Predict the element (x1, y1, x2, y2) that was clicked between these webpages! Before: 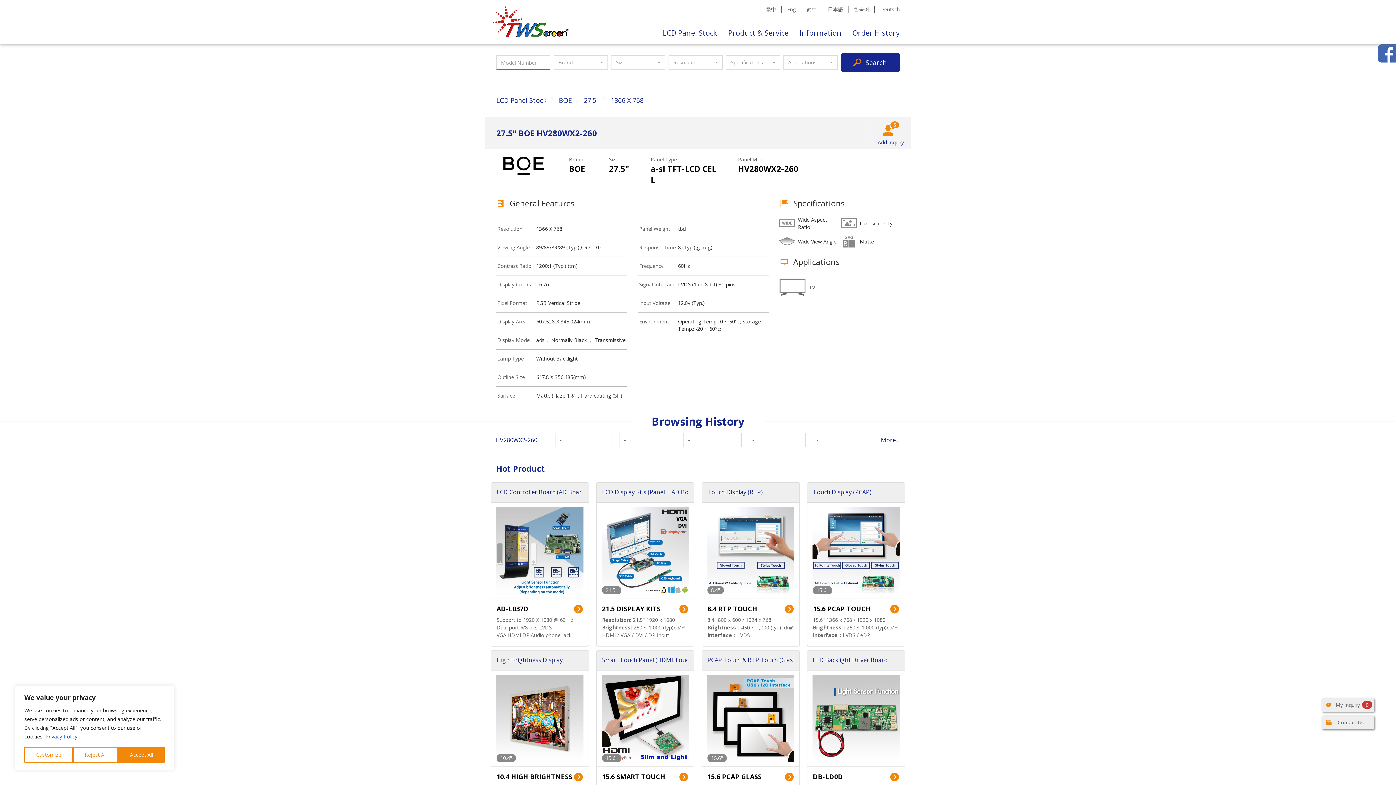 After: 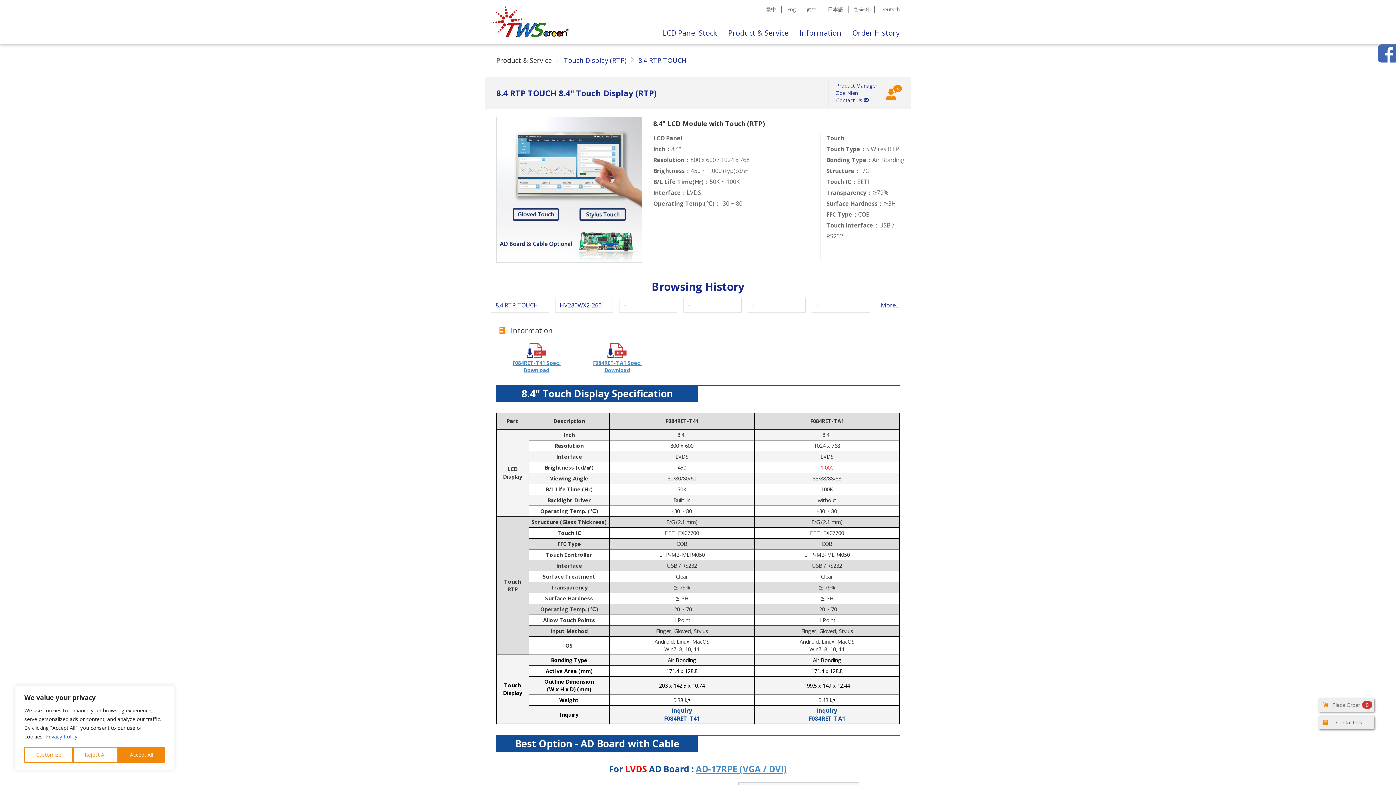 Action: bbox: (707, 546, 794, 553)